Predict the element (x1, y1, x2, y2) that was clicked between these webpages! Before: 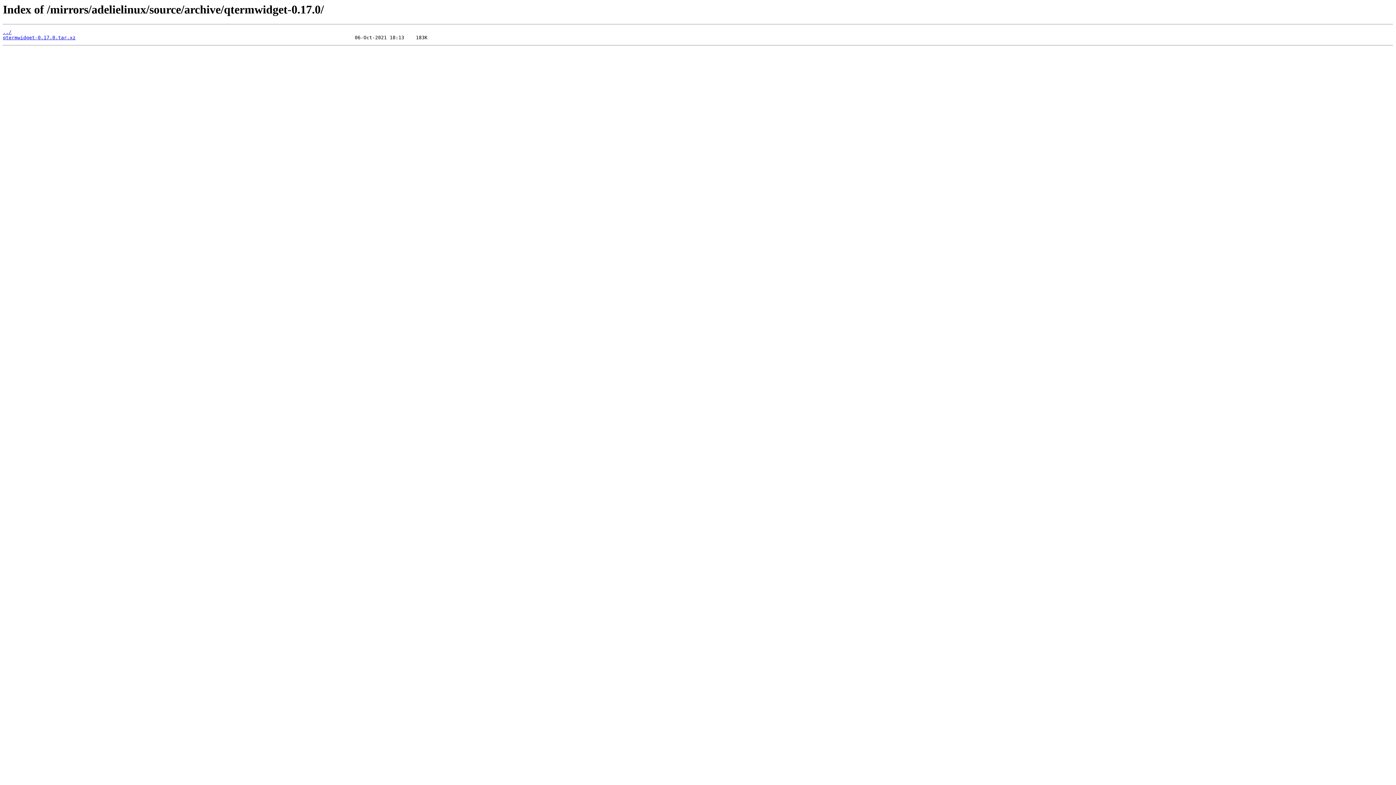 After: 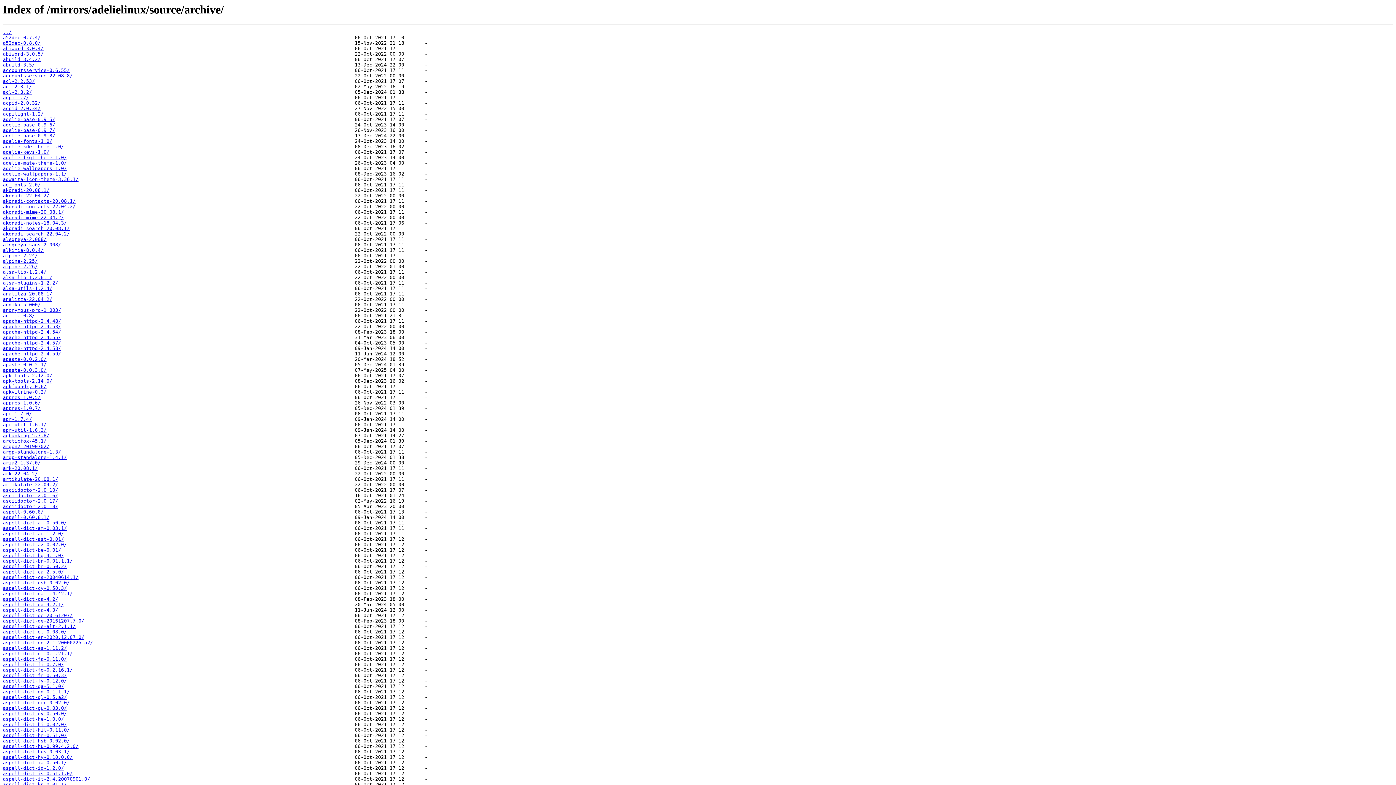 Action: label: ../ bbox: (2, 29, 11, 35)